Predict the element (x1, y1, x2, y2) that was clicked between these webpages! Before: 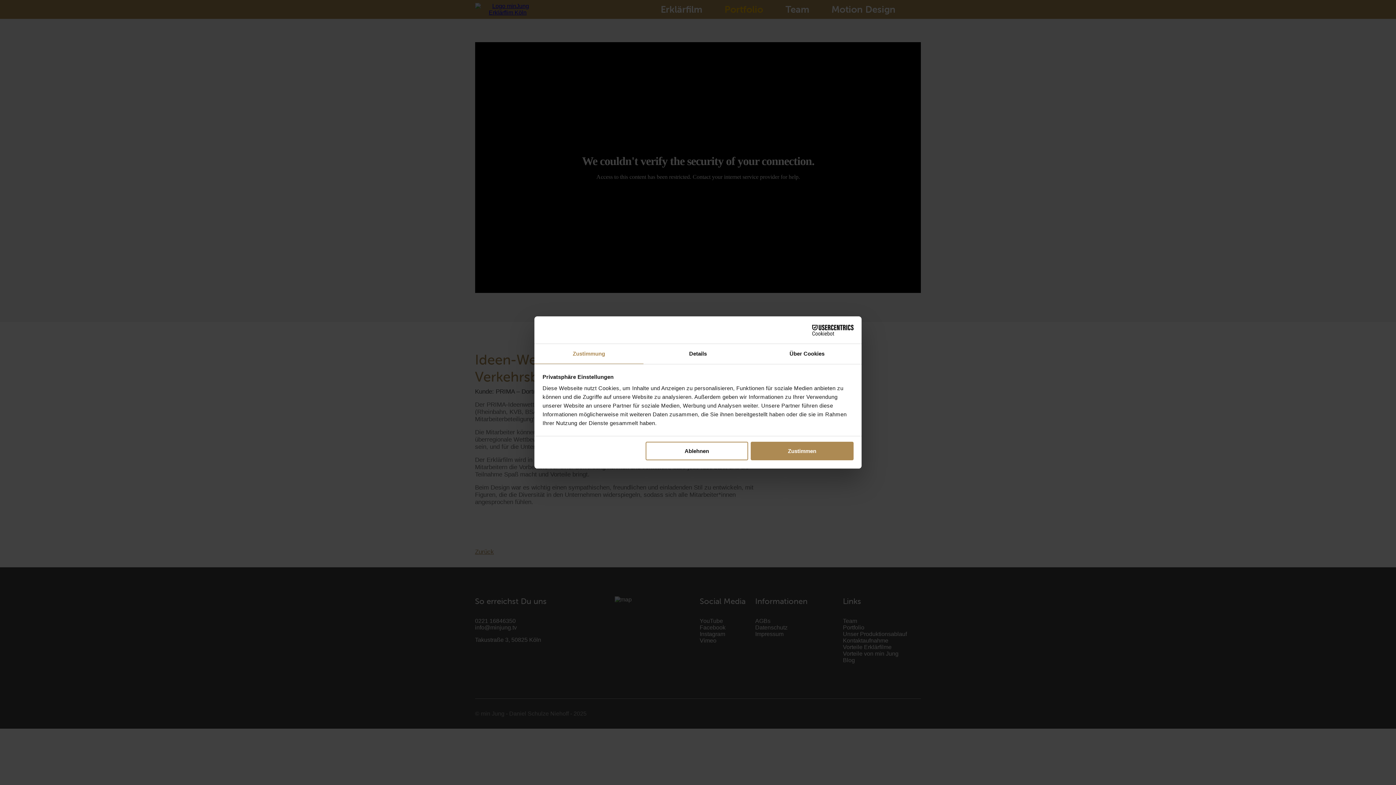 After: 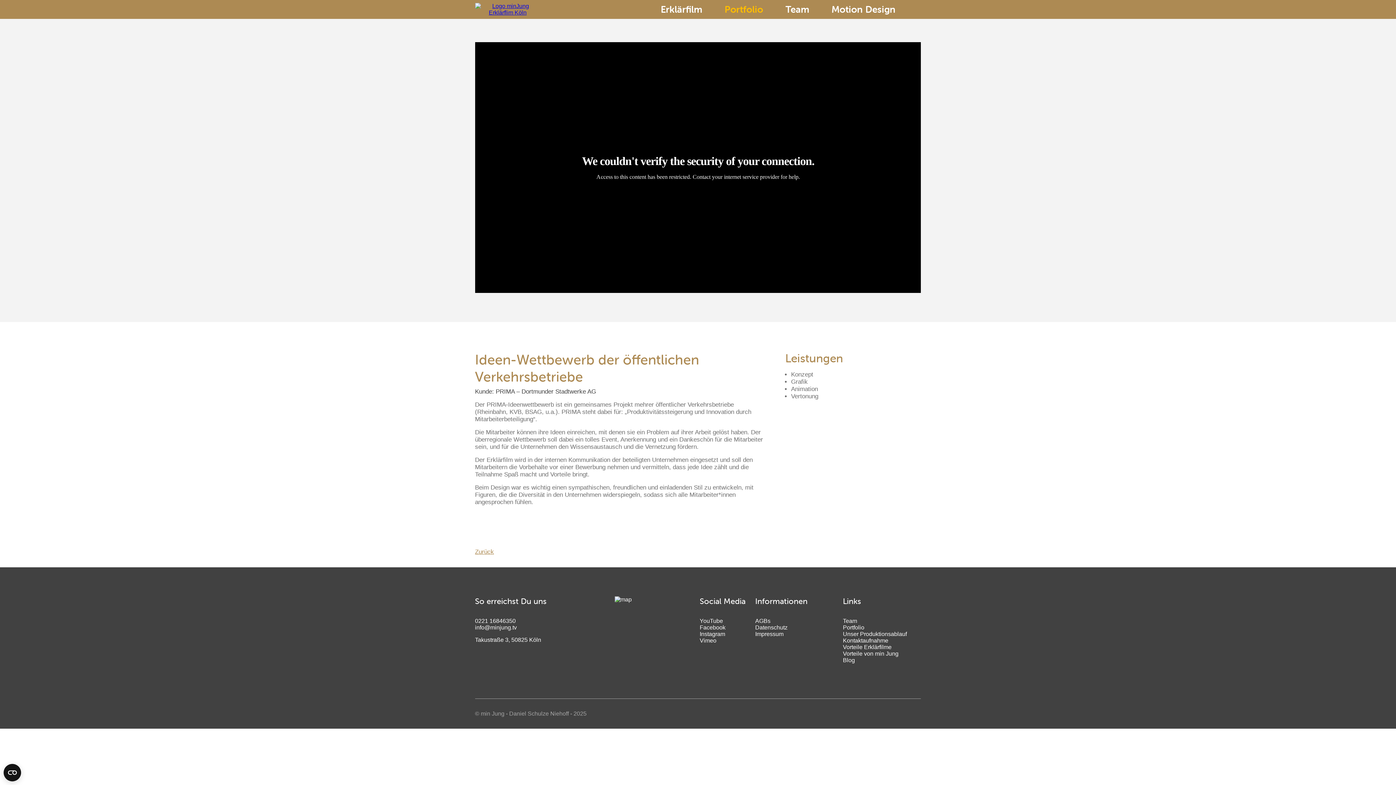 Action: label: Zustimmen bbox: (751, 441, 853, 460)